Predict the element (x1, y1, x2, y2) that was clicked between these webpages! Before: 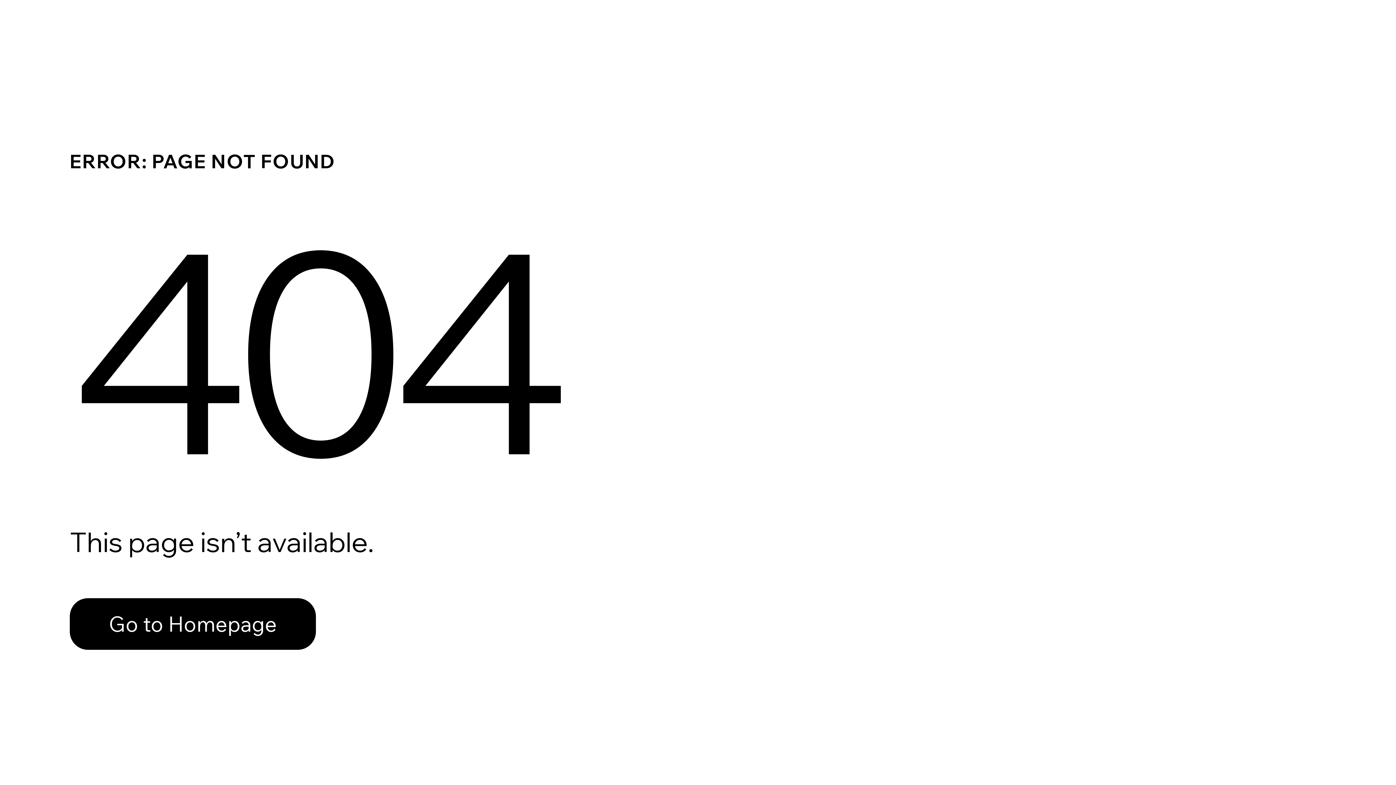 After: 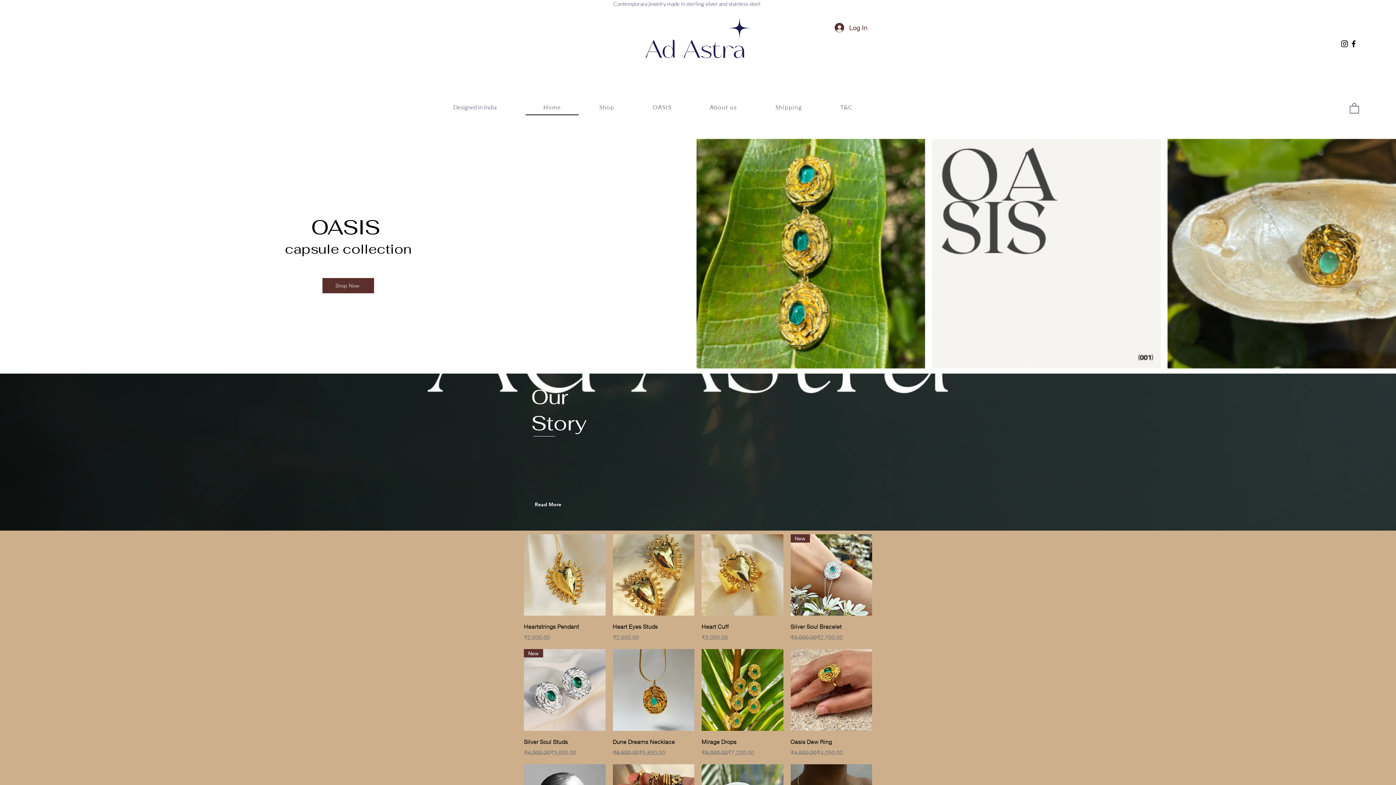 Action: bbox: (69, 582, 768, 659) label: Go to Homepage